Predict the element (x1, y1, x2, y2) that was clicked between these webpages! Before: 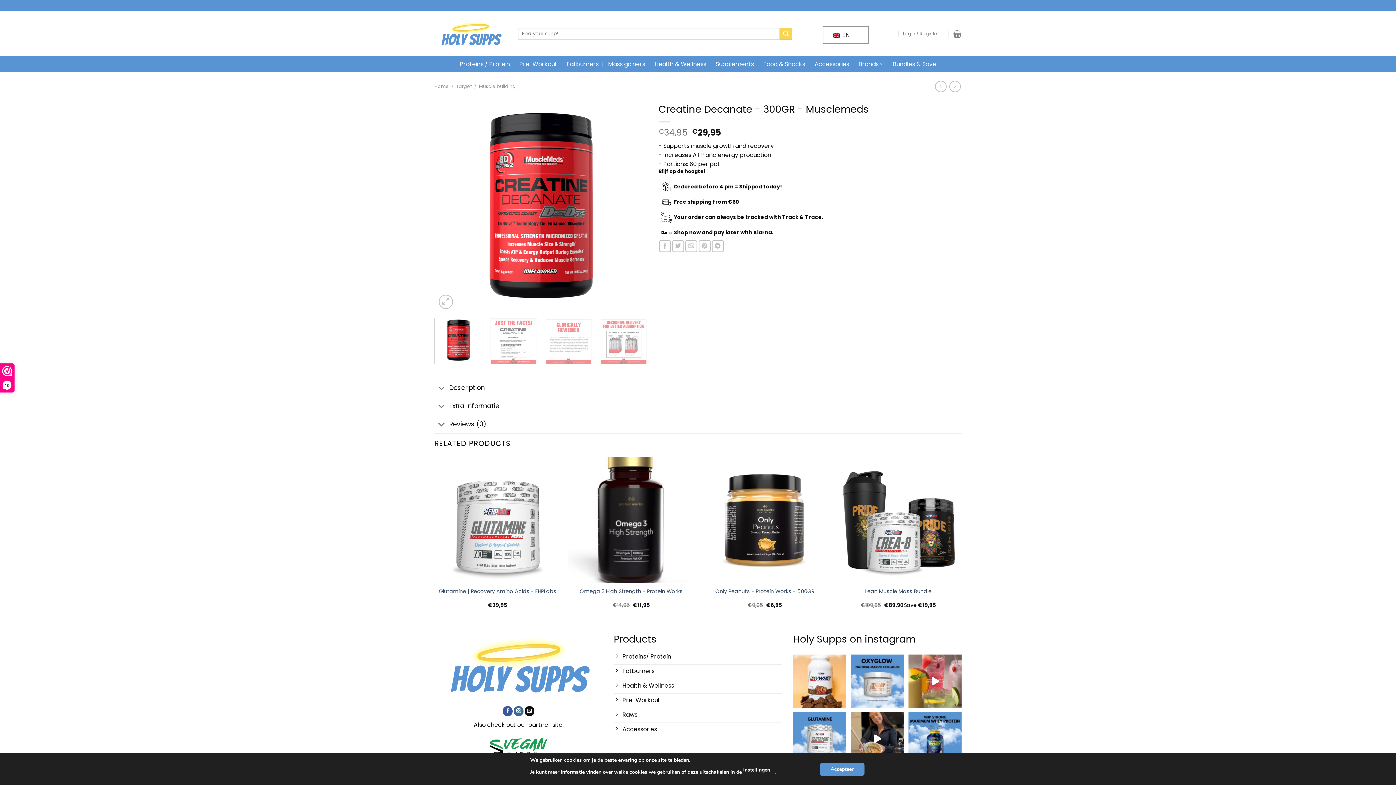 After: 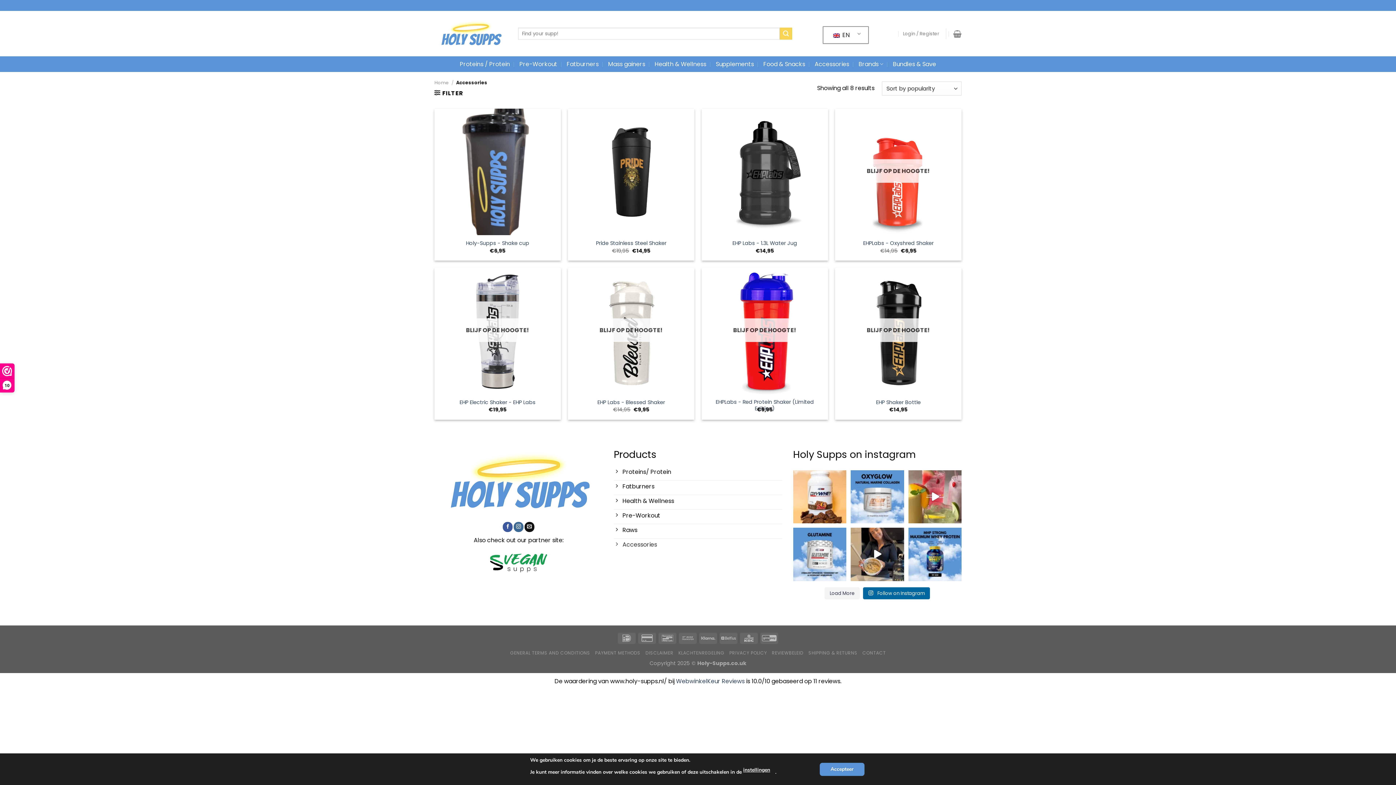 Action: label: Accessories bbox: (814, 57, 849, 70)